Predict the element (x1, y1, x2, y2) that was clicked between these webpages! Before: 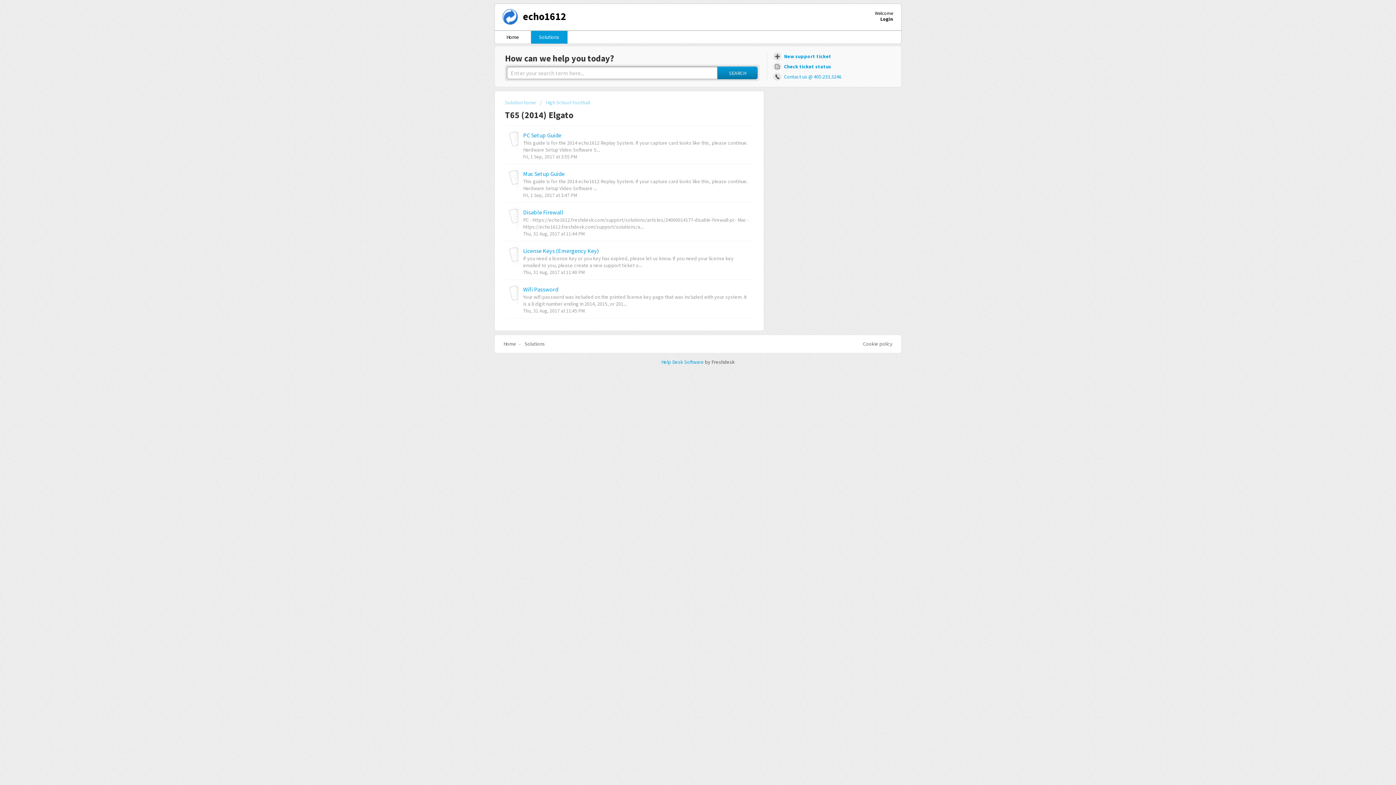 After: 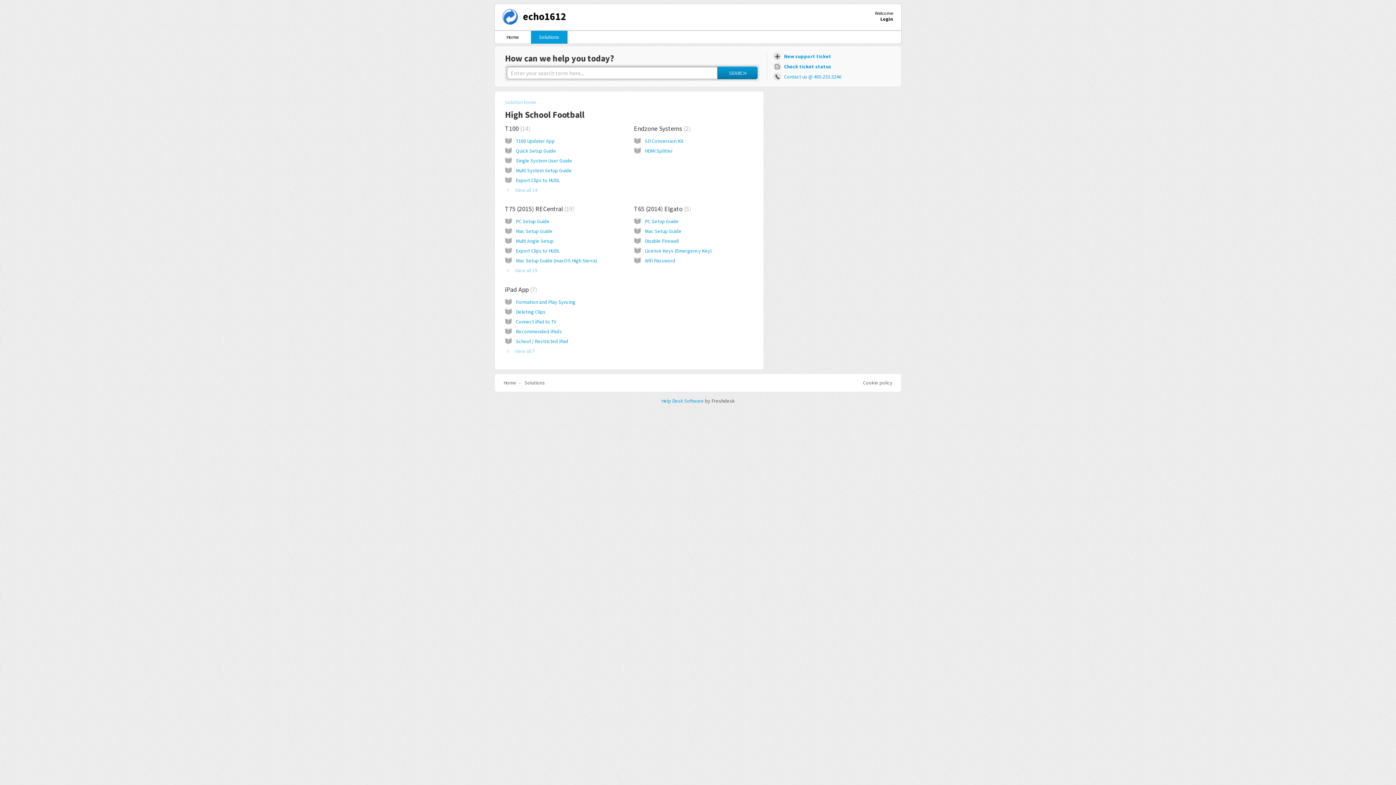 Action: label: High School Football bbox: (540, 99, 590, 105)